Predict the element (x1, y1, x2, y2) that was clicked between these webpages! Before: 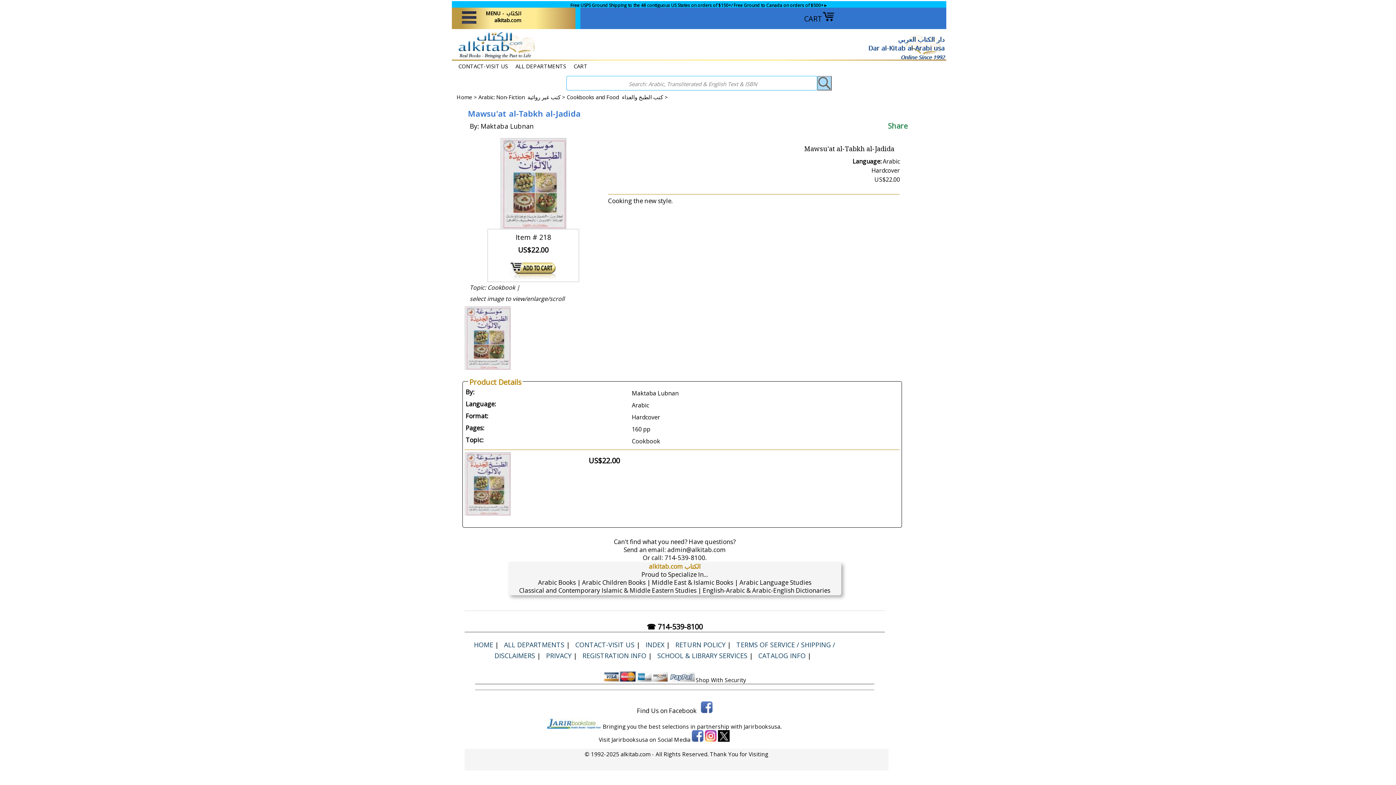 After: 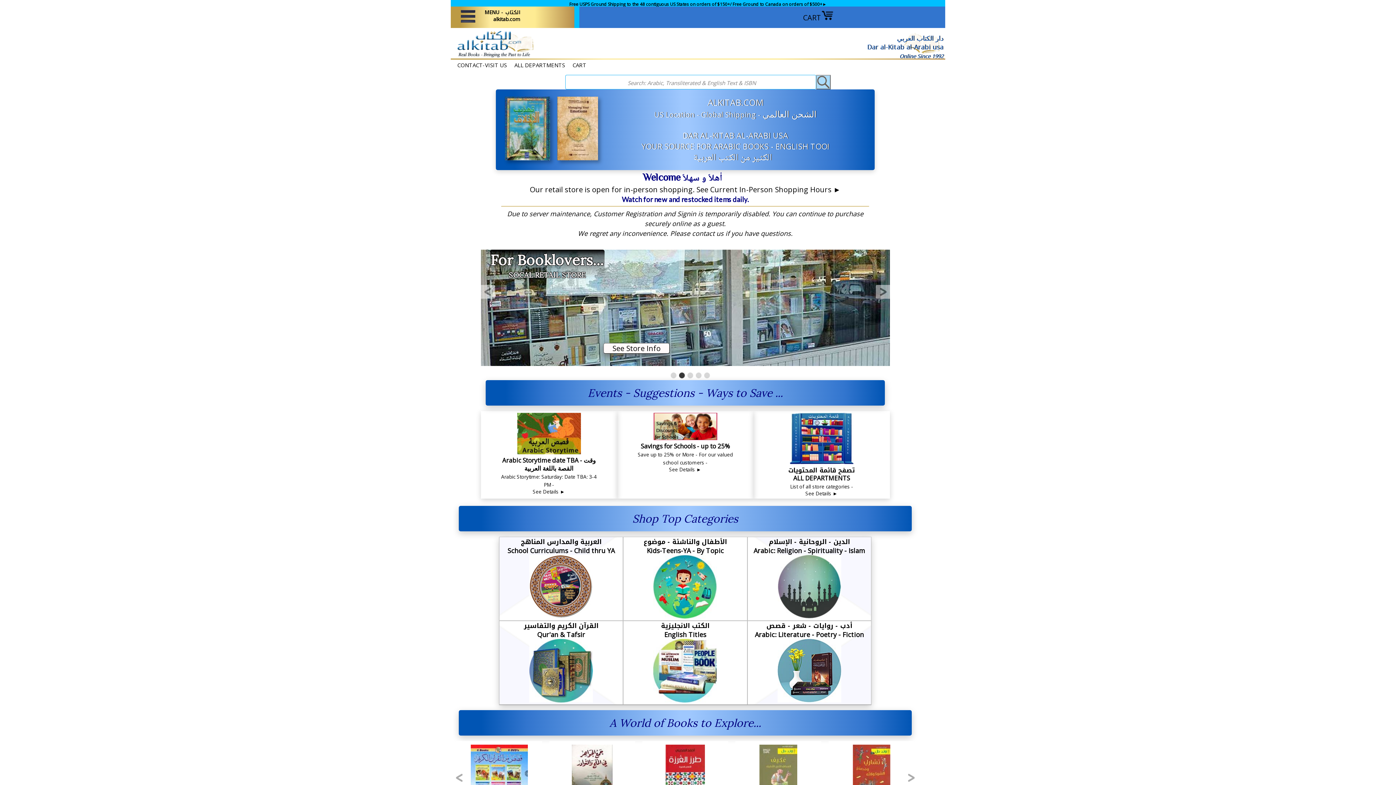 Action: label: دار الكتاب العربي
Dar al-Kitab al-Arabi usa
Online Since 1992
 bbox: (903, 49, 943, 58)